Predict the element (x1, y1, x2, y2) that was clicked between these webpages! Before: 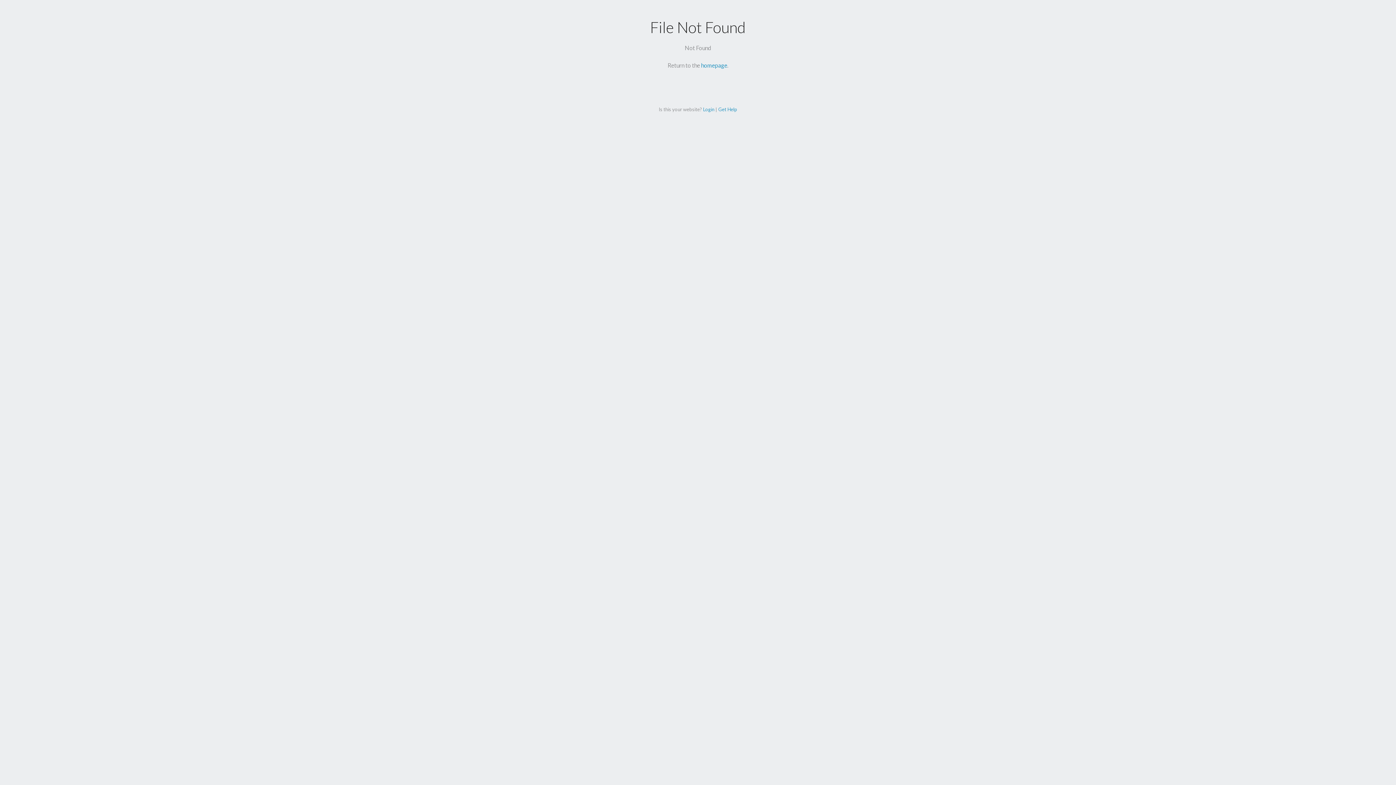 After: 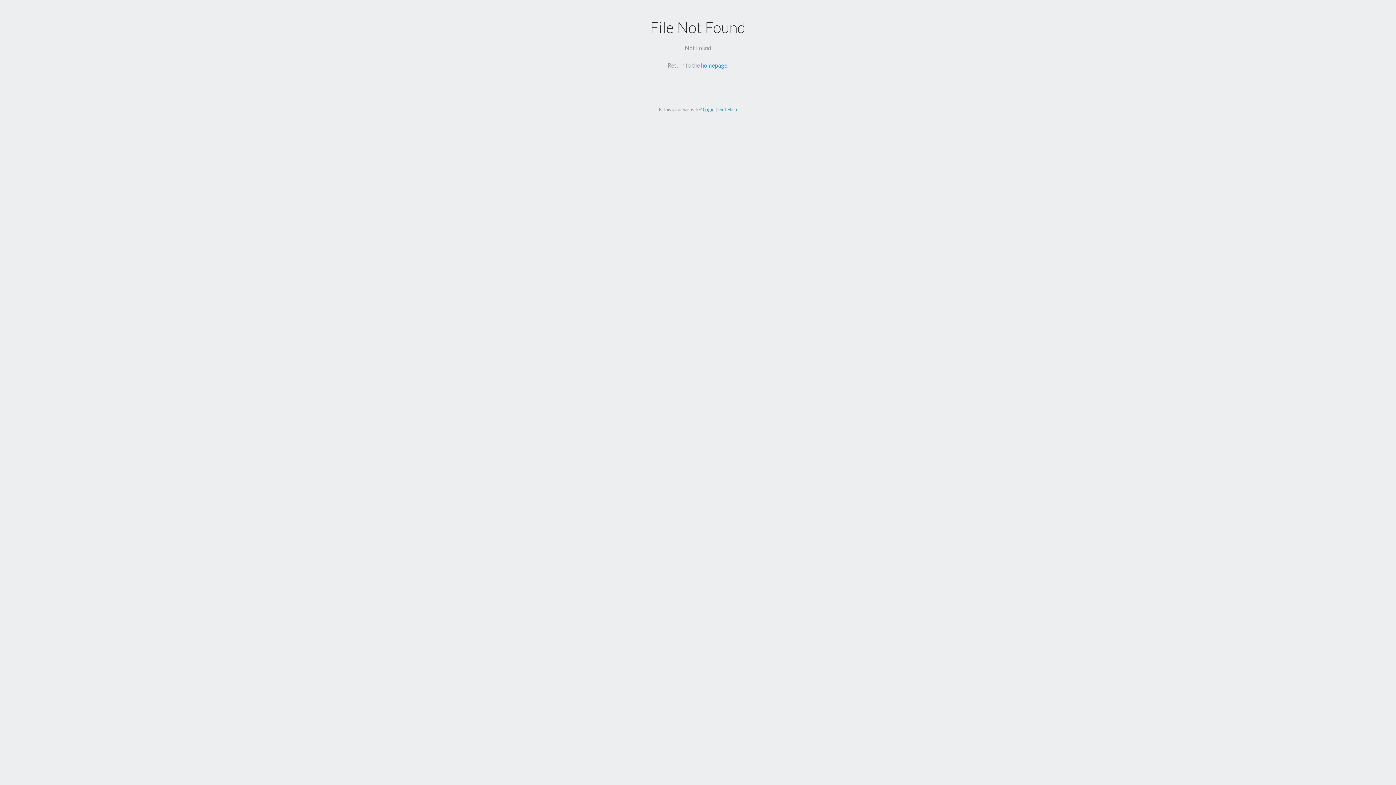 Action: label: Login bbox: (703, 106, 714, 112)